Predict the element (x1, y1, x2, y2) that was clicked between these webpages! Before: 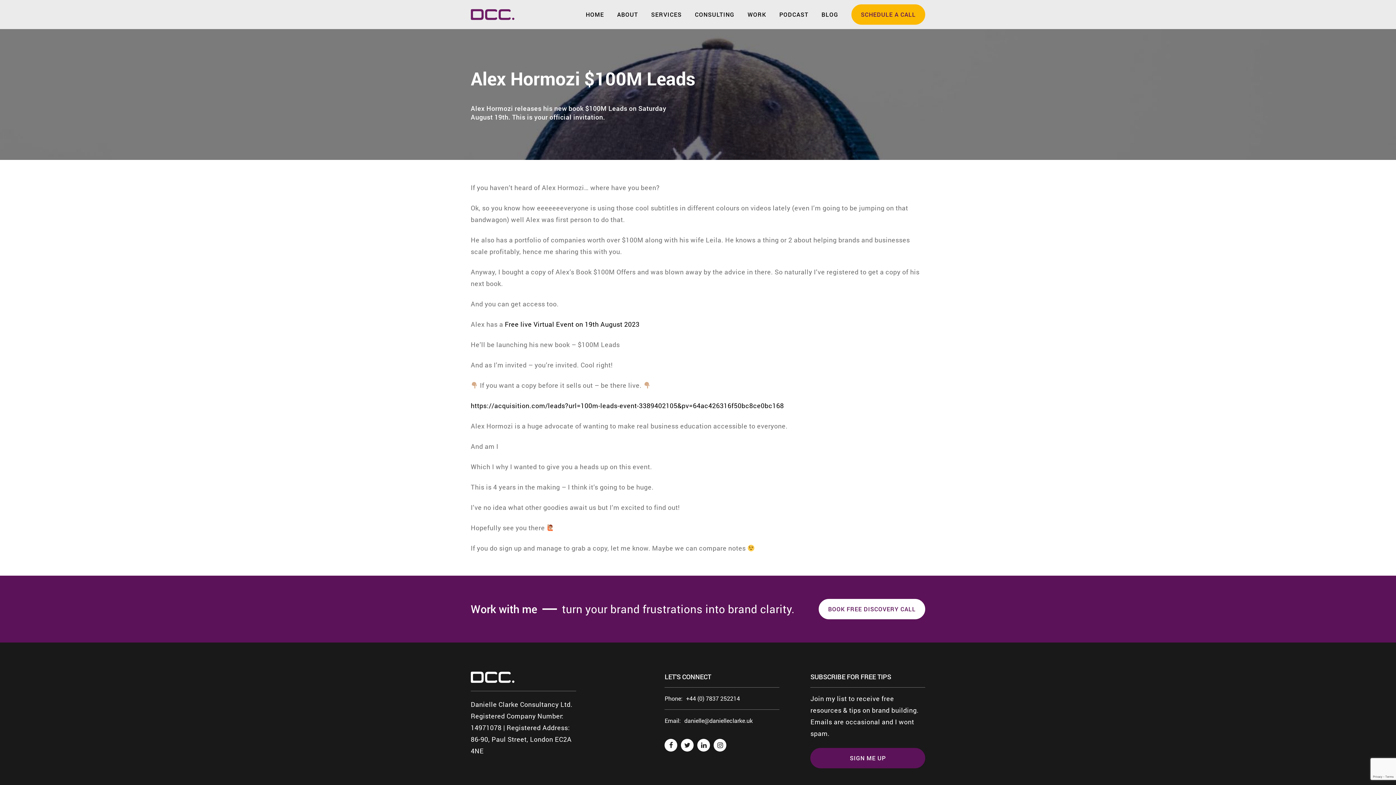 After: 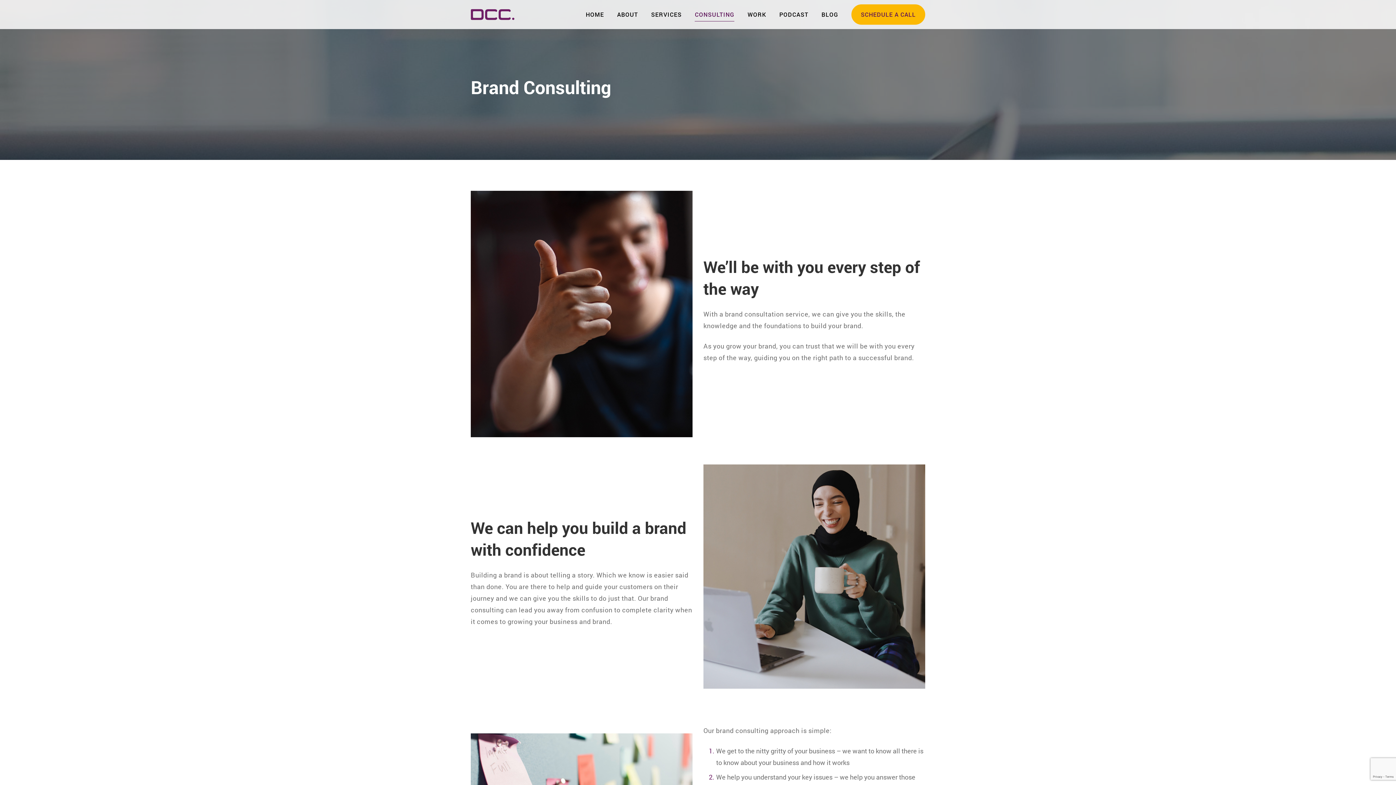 Action: label: CONSULTING bbox: (695, 7, 734, 21)